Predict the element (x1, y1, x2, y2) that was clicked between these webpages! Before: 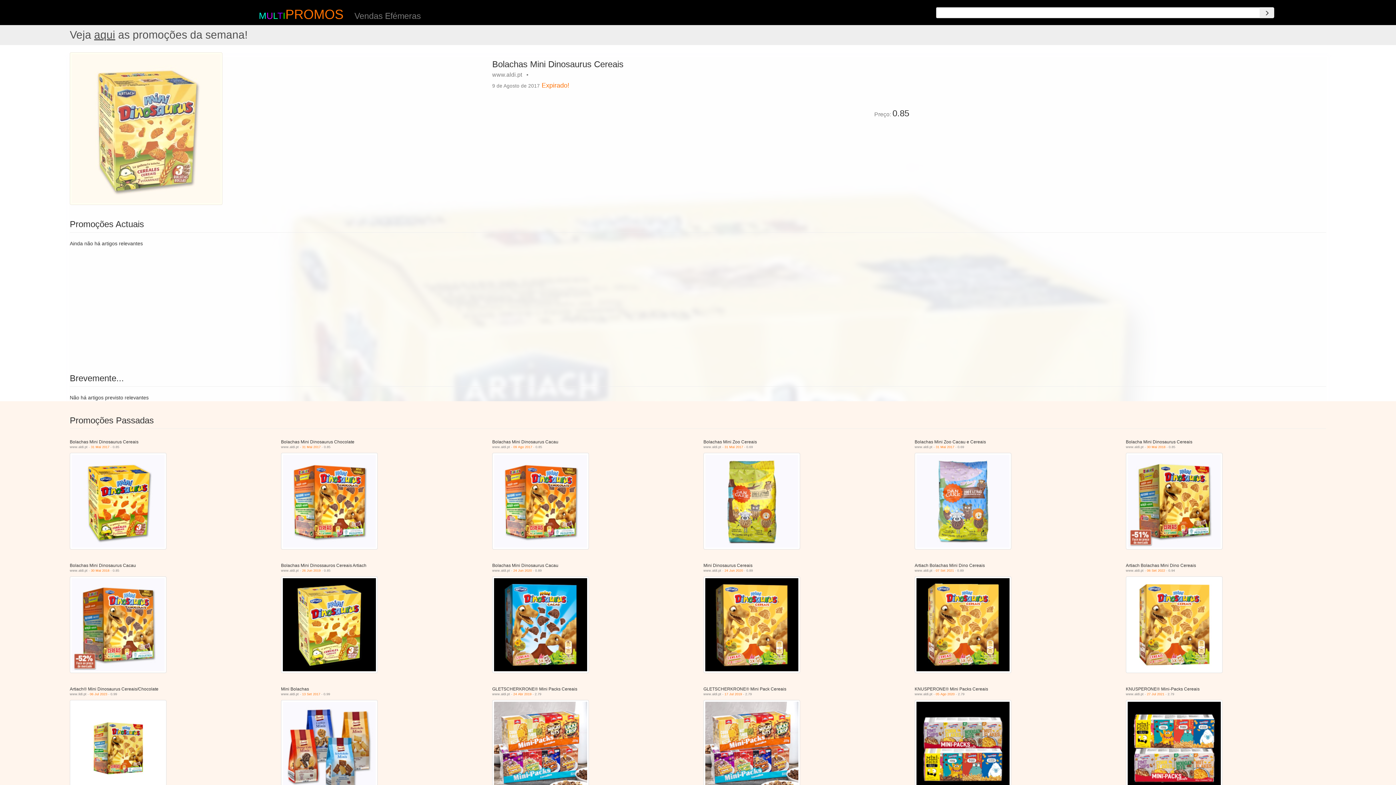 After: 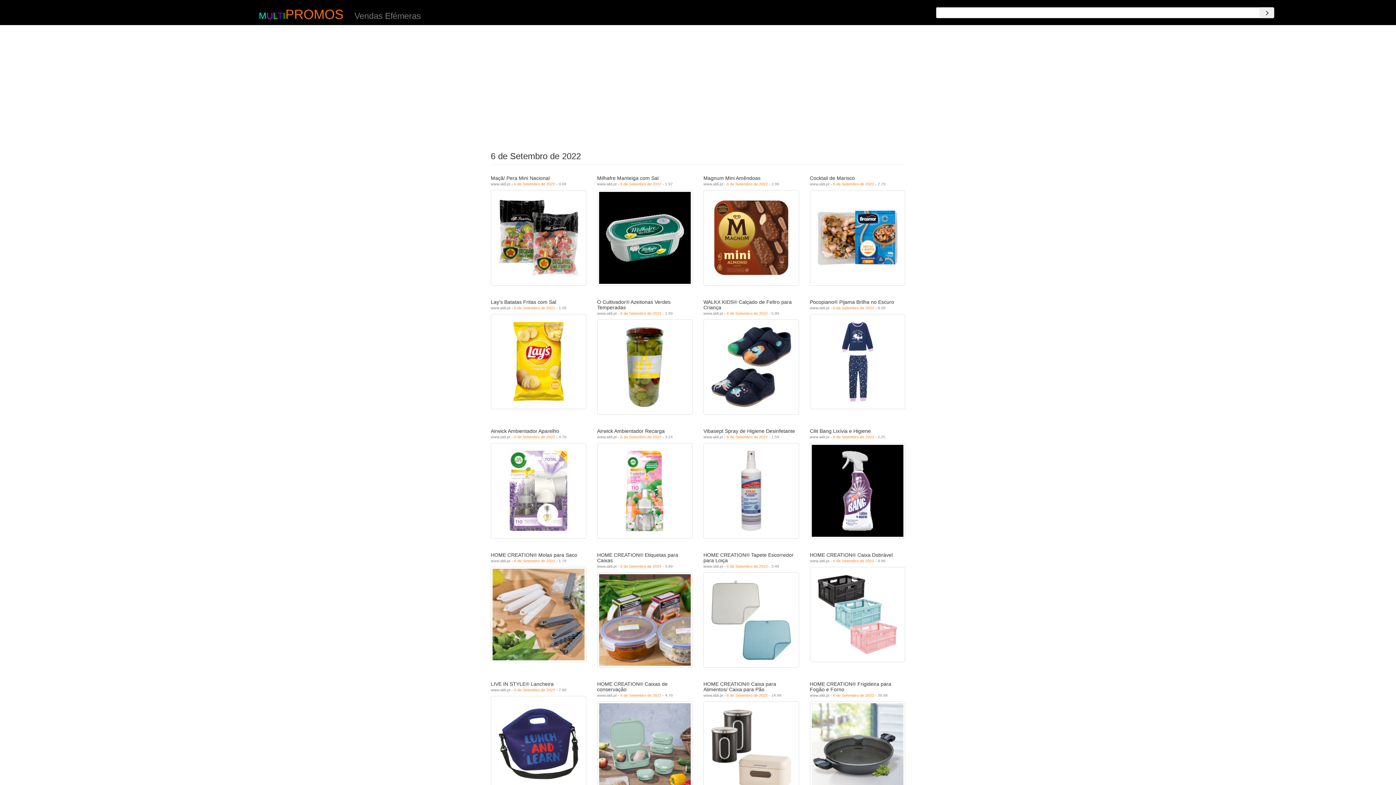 Action: bbox: (1147, 569, 1165, 572) label: 06 Set 2022